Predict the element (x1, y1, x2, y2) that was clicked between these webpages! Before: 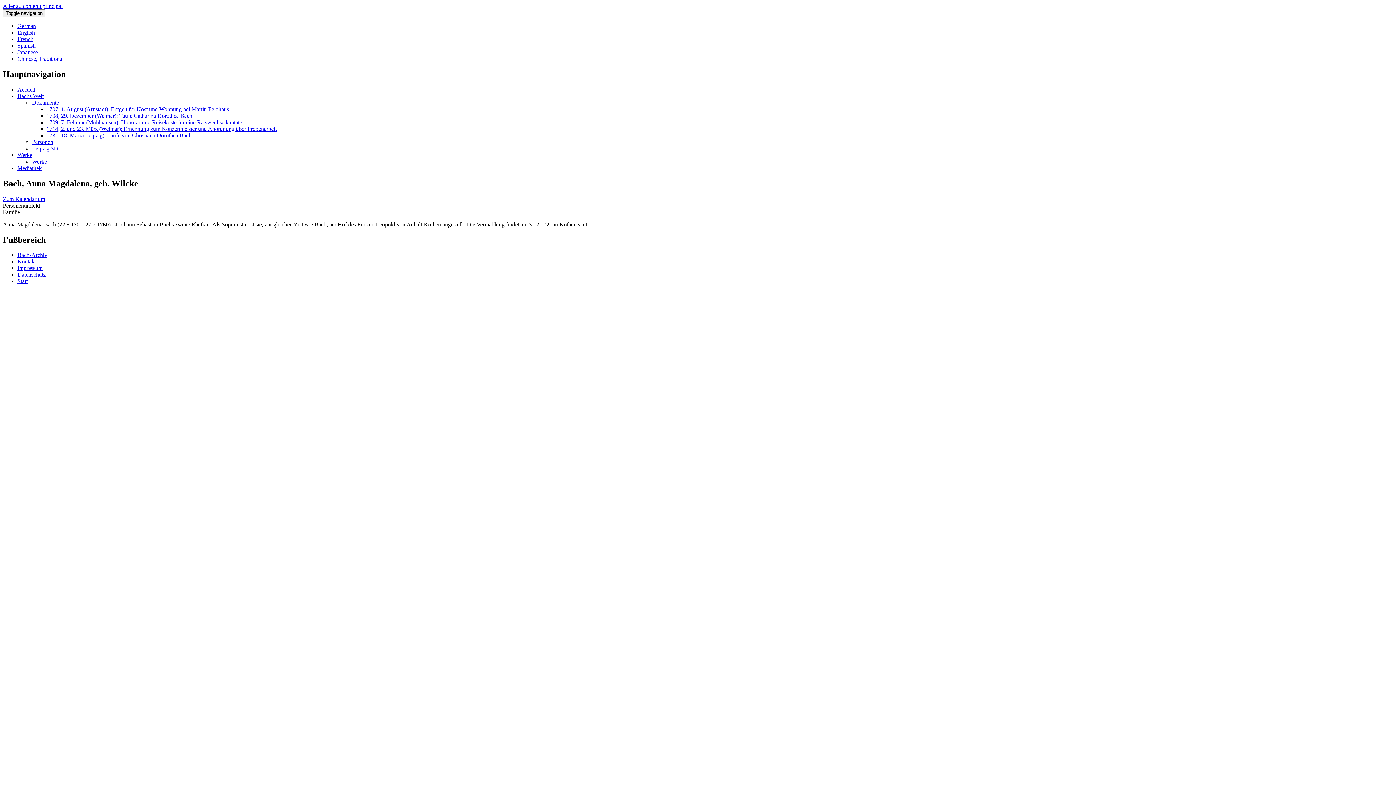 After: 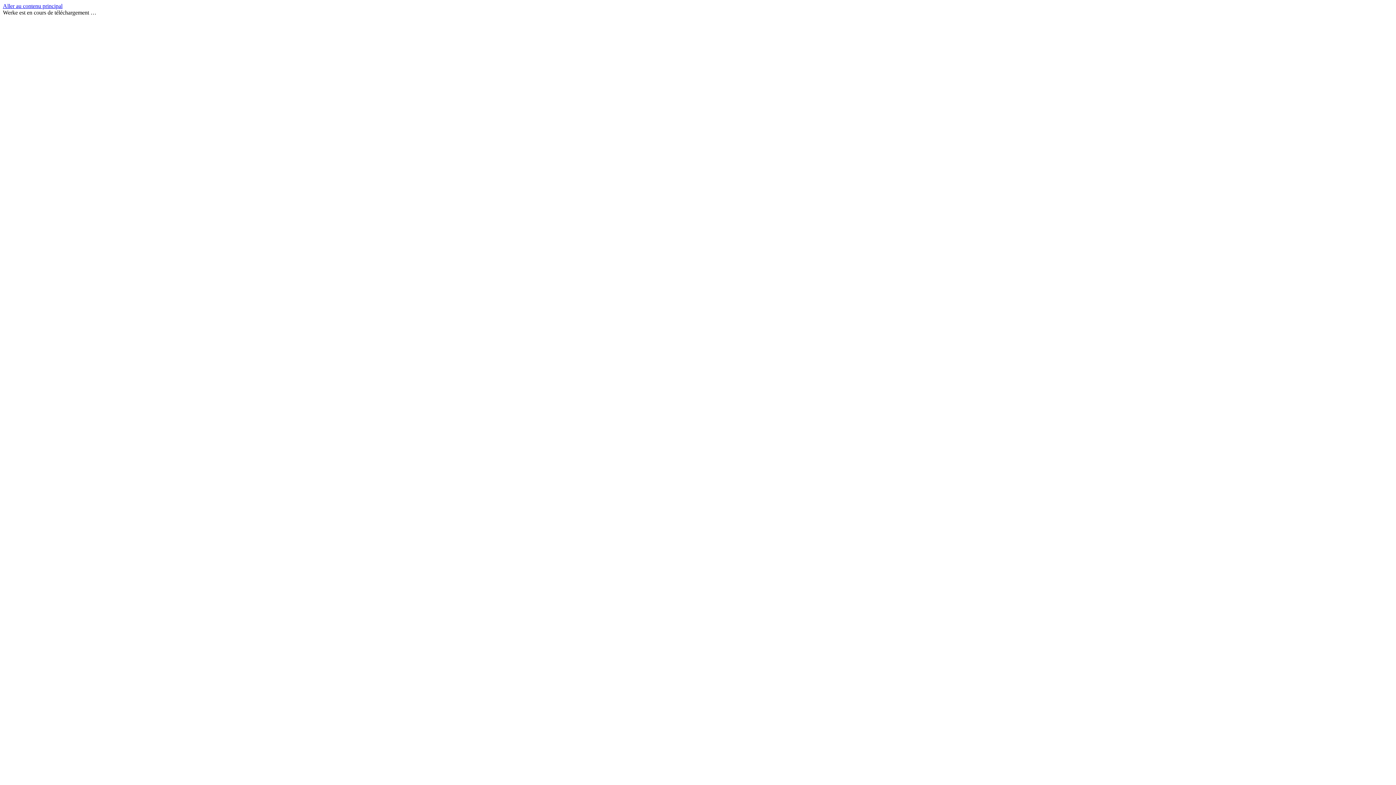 Action: bbox: (32, 158, 46, 164) label: Werke